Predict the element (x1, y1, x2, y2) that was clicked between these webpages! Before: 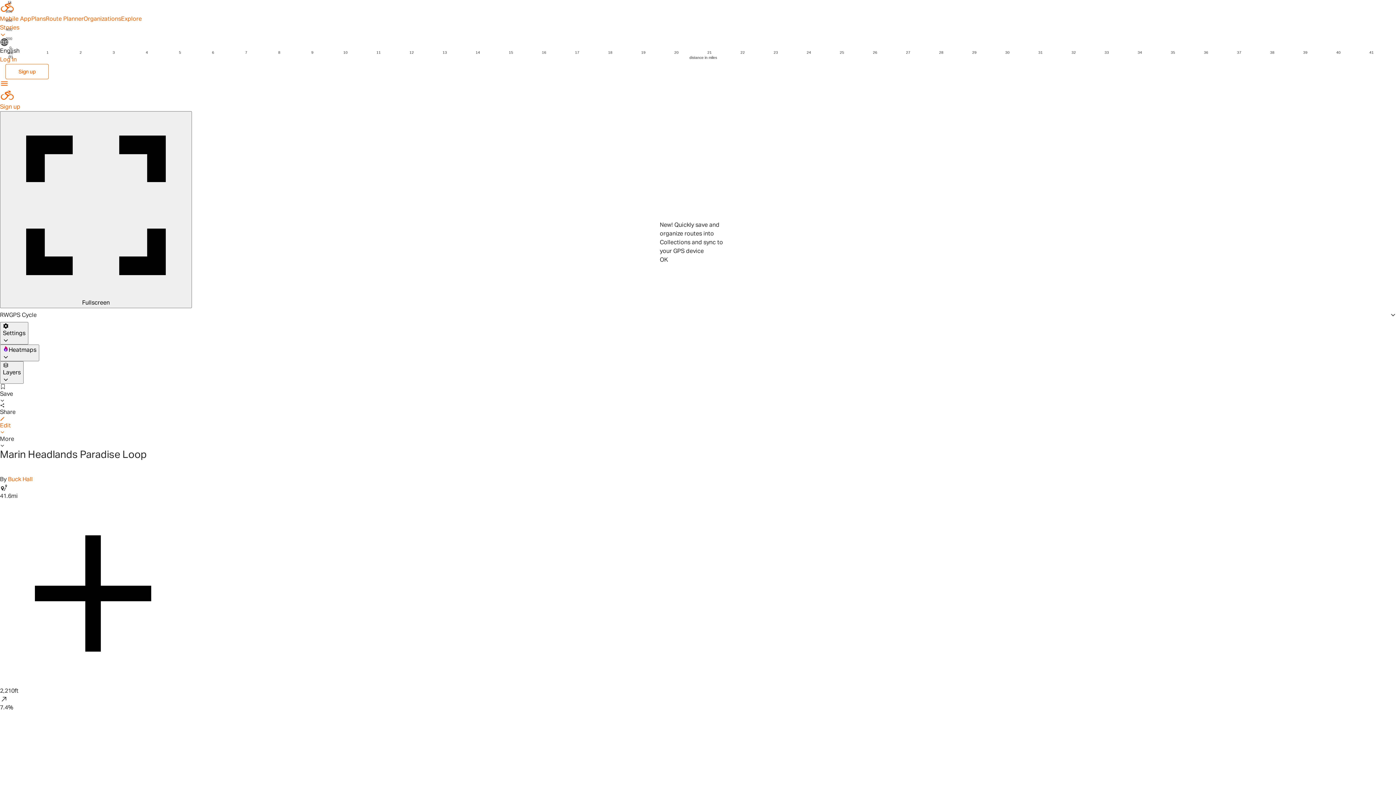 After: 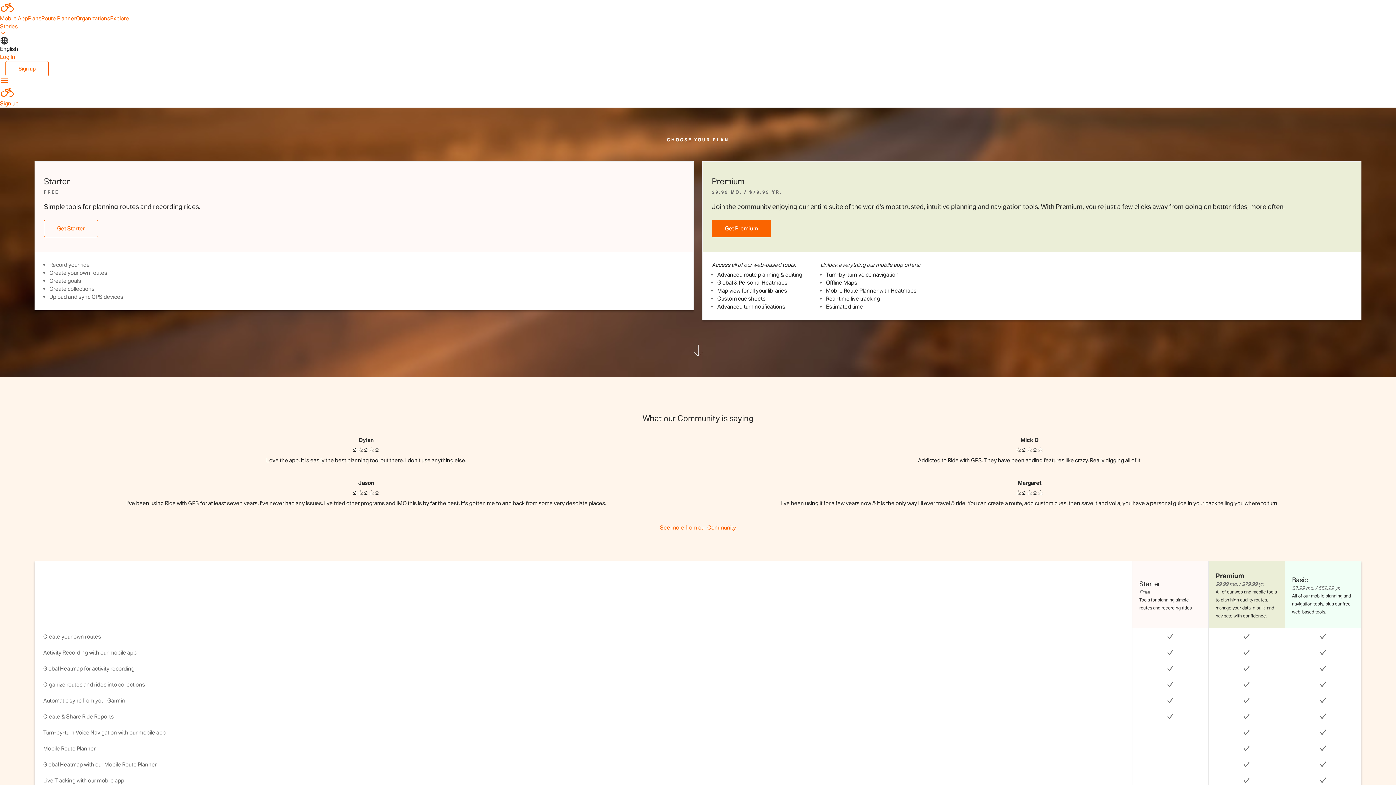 Action: label: Plans bbox: (31, 14, 45, 22)